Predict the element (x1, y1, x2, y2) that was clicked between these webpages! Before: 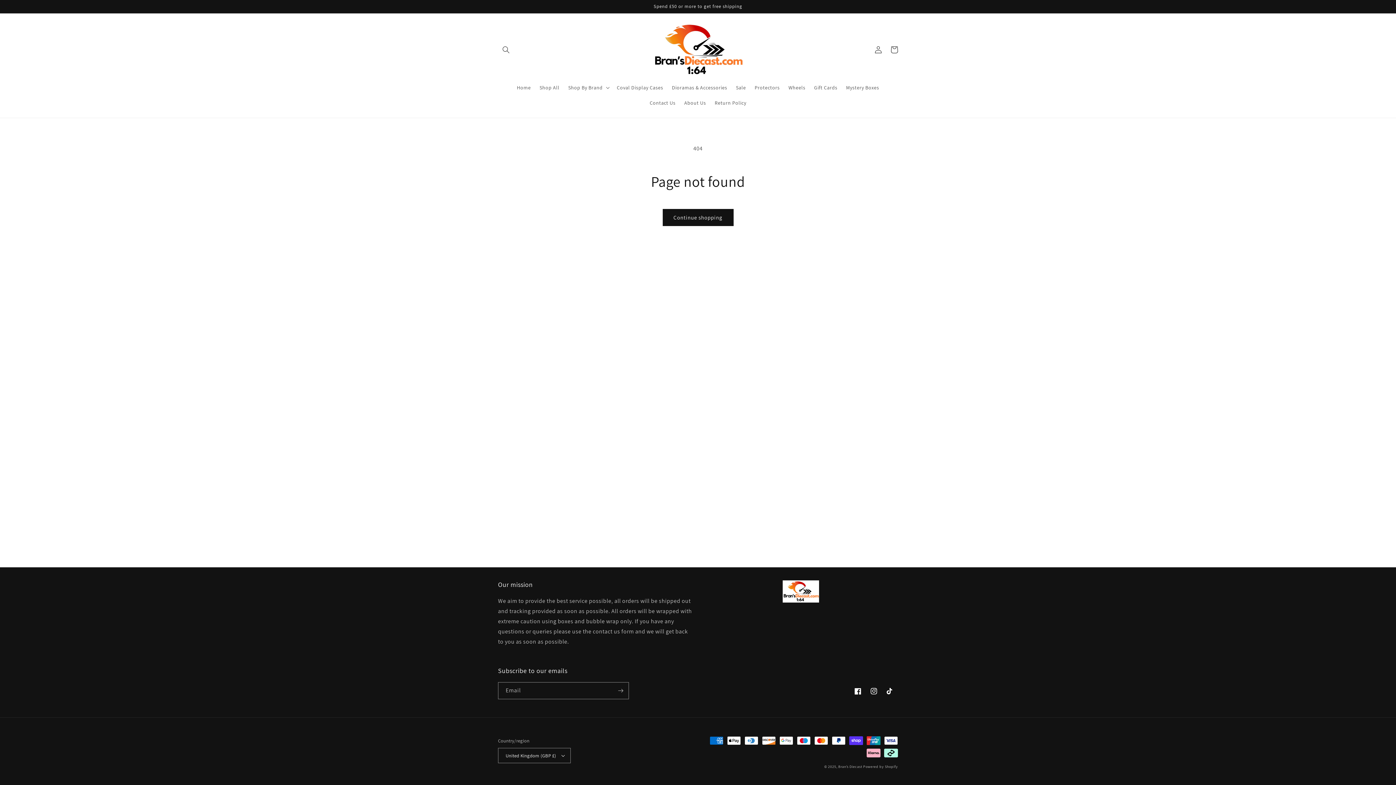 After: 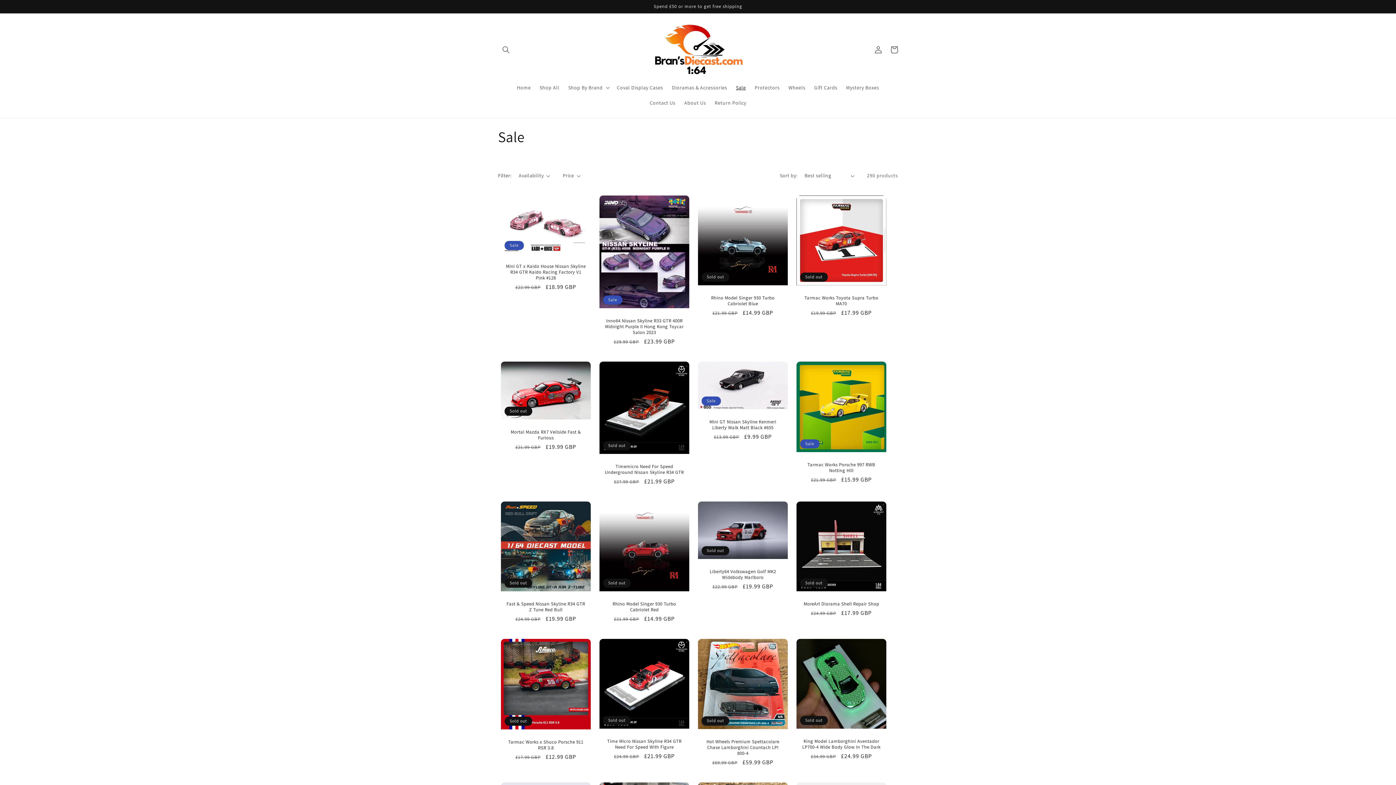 Action: label: Sale bbox: (731, 80, 750, 95)